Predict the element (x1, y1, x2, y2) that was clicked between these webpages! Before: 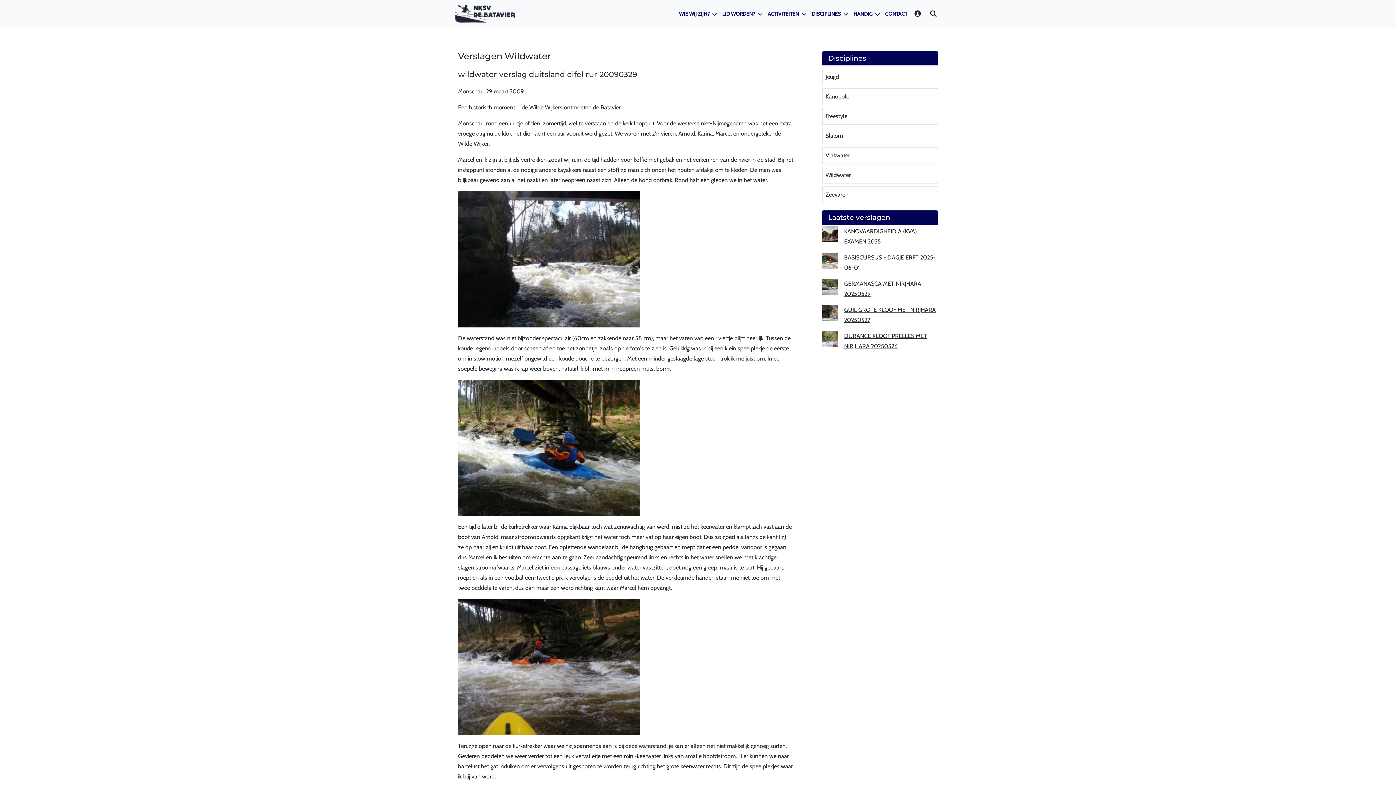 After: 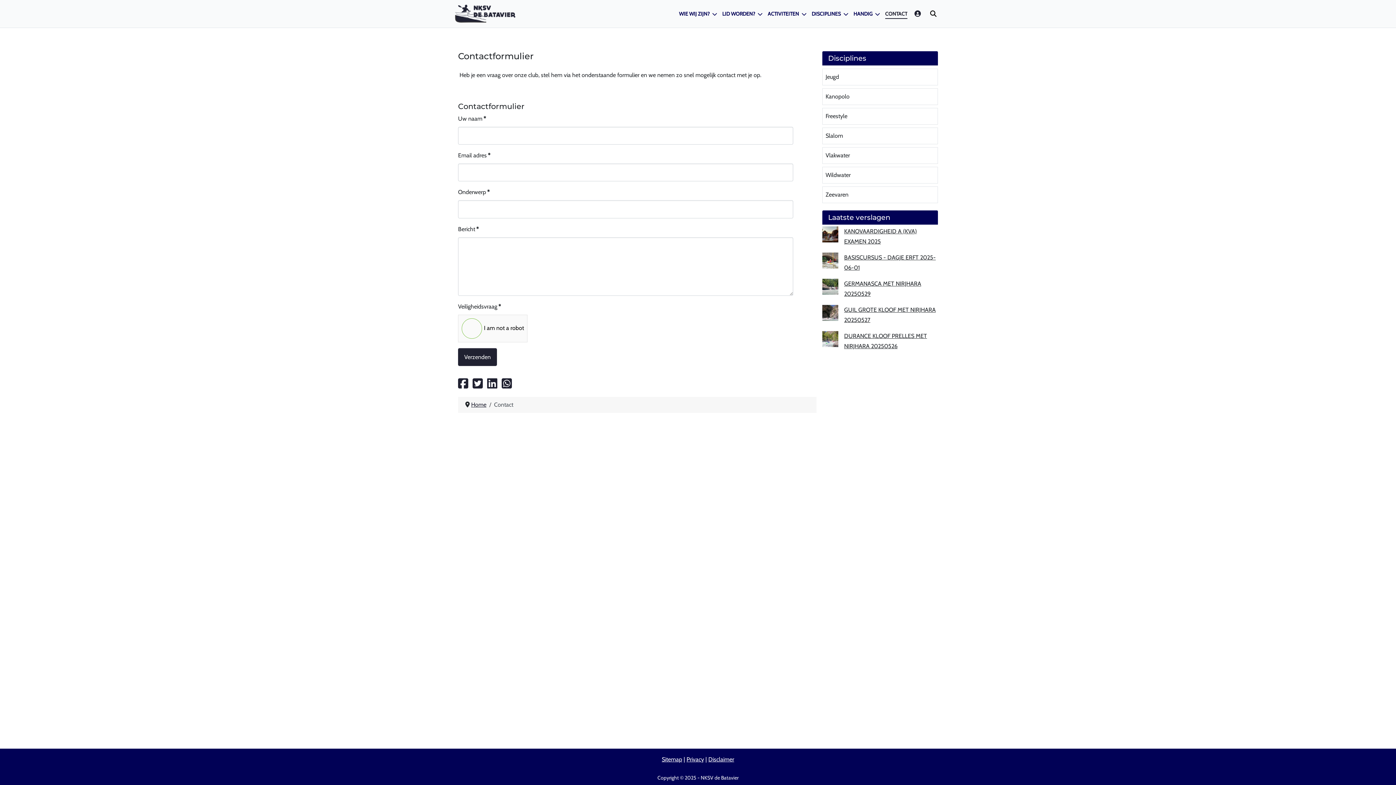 Action: bbox: (885, 8, 907, 18) label: CONTACT